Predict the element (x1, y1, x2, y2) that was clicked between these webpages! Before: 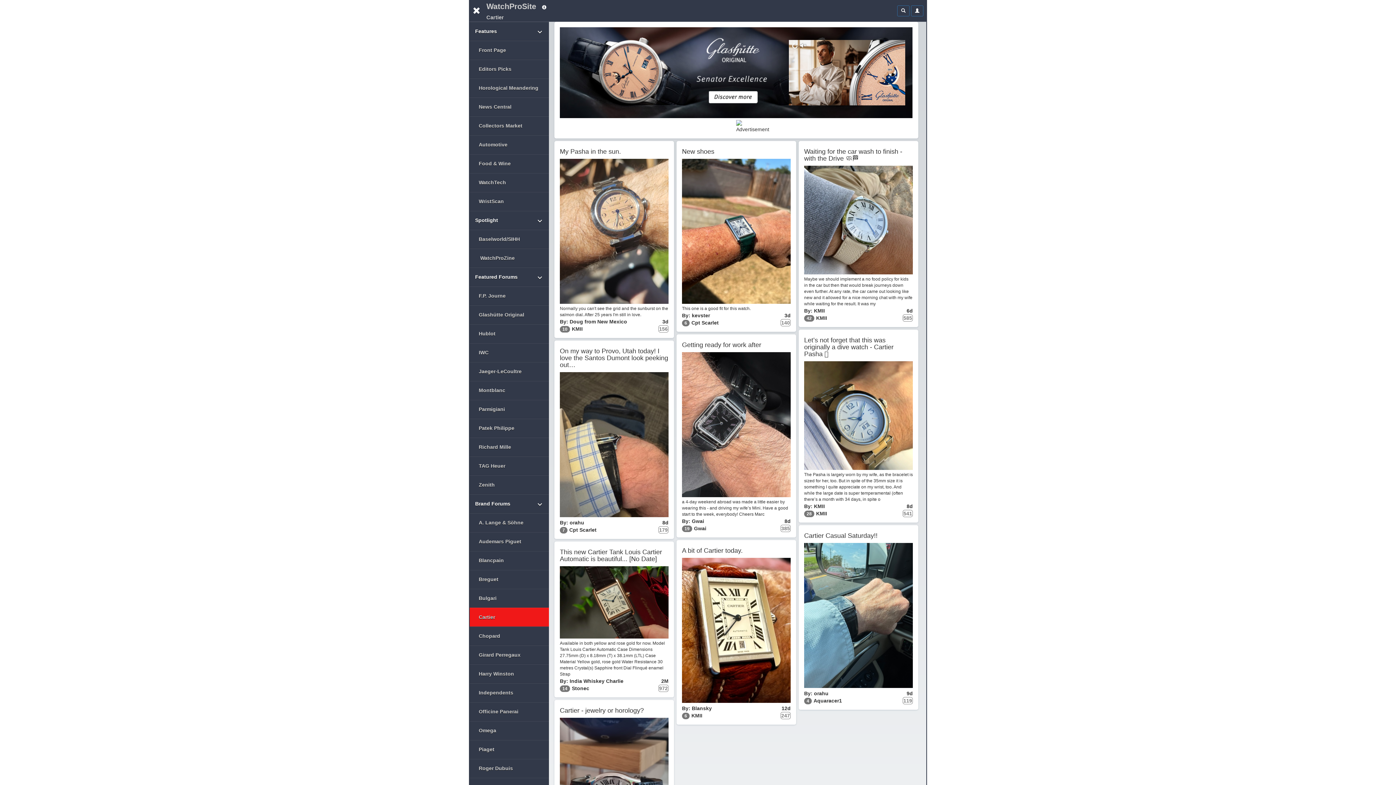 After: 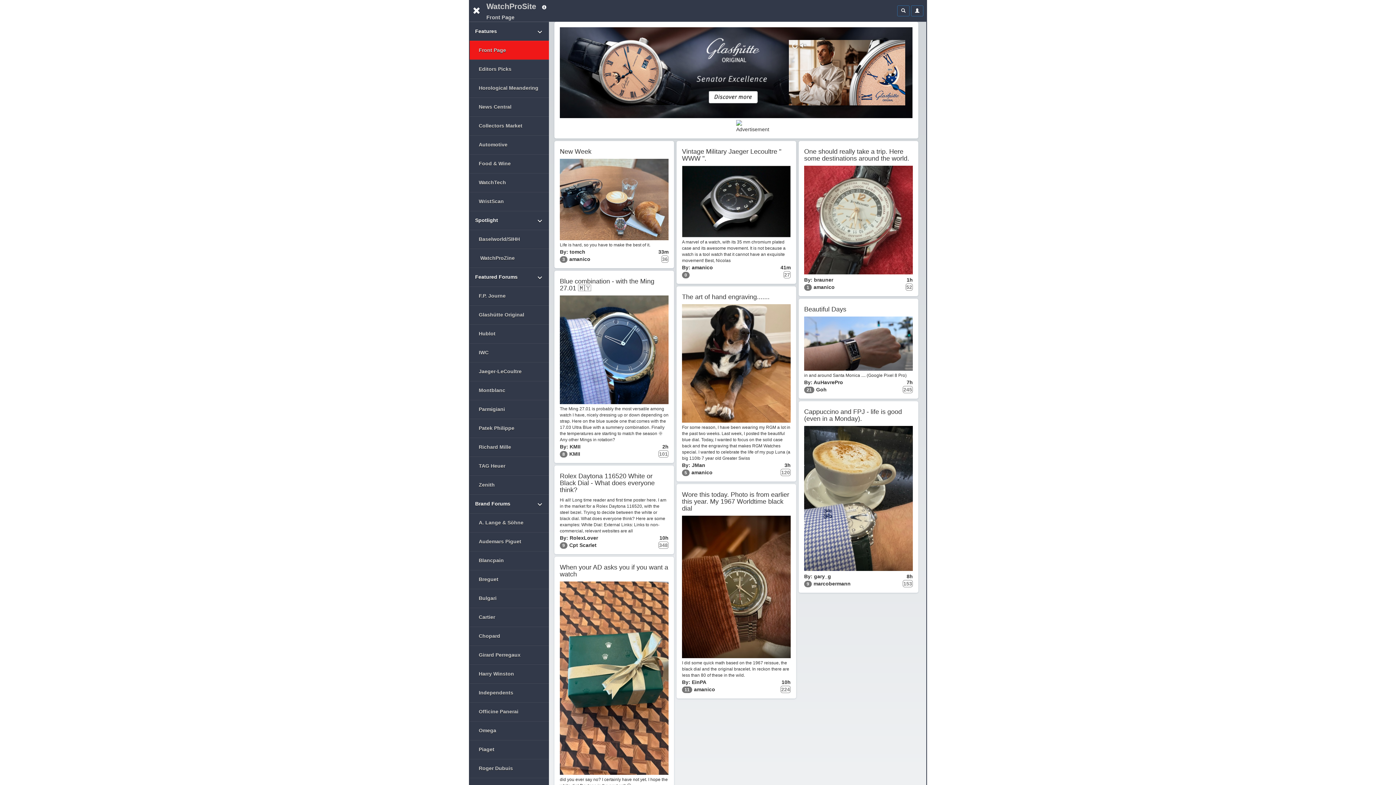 Action: label: Front Page bbox: (478, 47, 506, 53)